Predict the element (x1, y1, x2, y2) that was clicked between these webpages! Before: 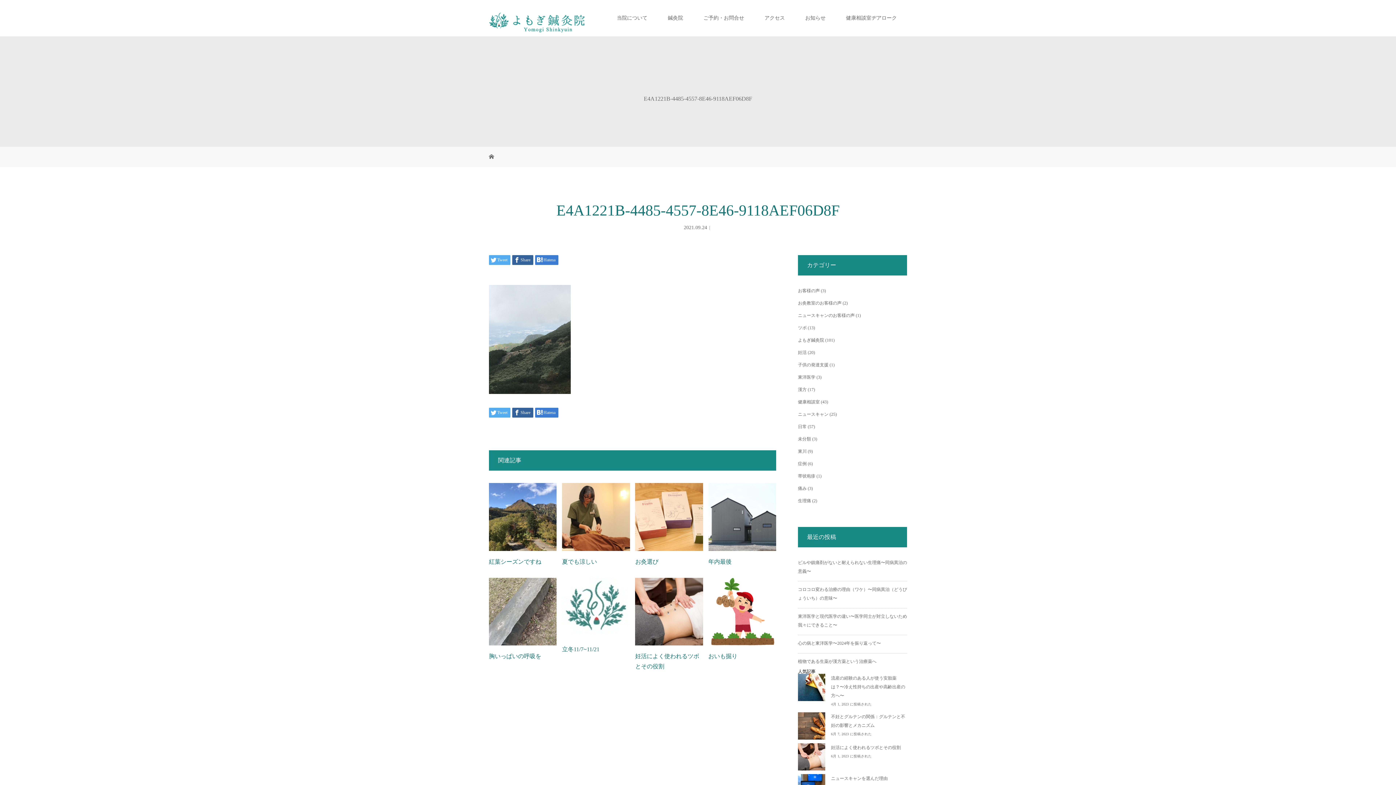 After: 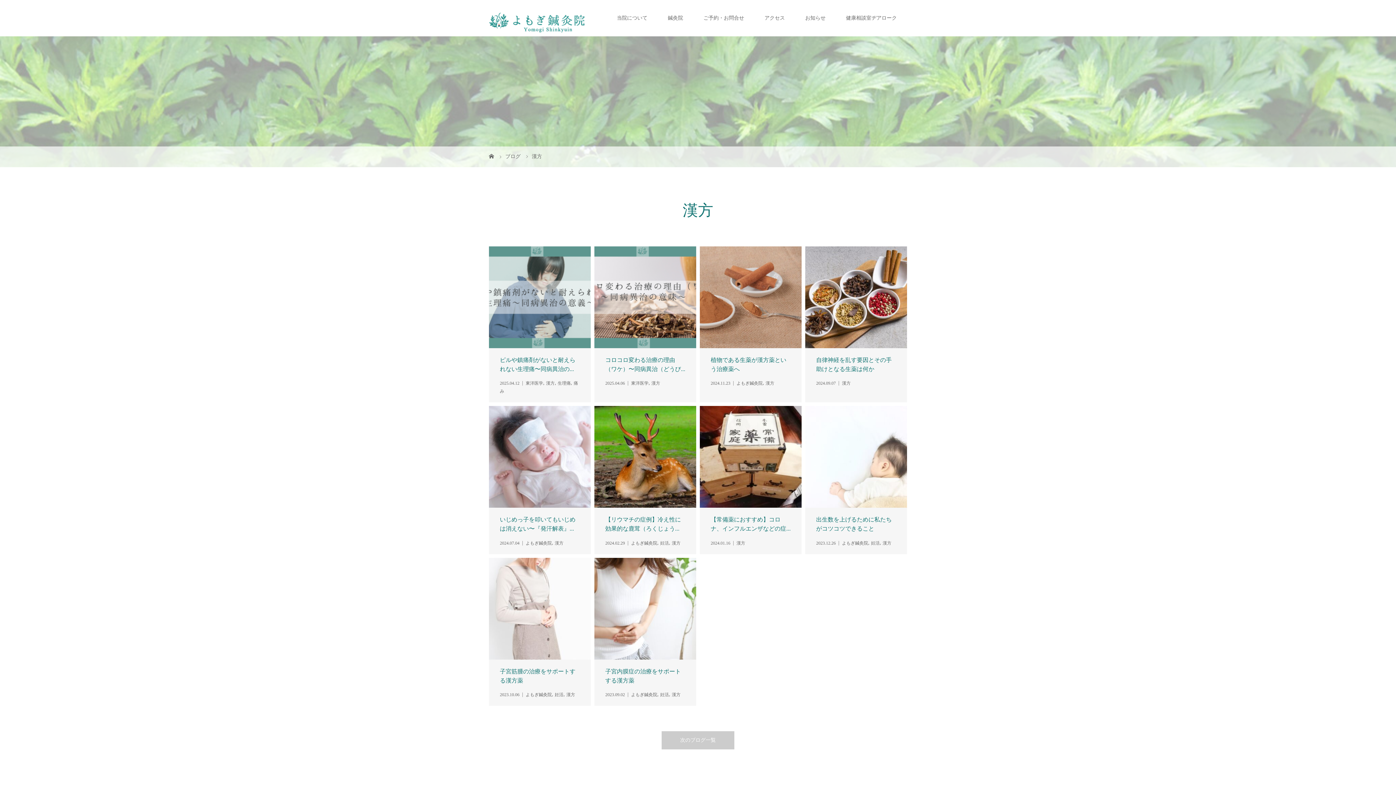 Action: bbox: (798, 387, 806, 392) label: 漢方